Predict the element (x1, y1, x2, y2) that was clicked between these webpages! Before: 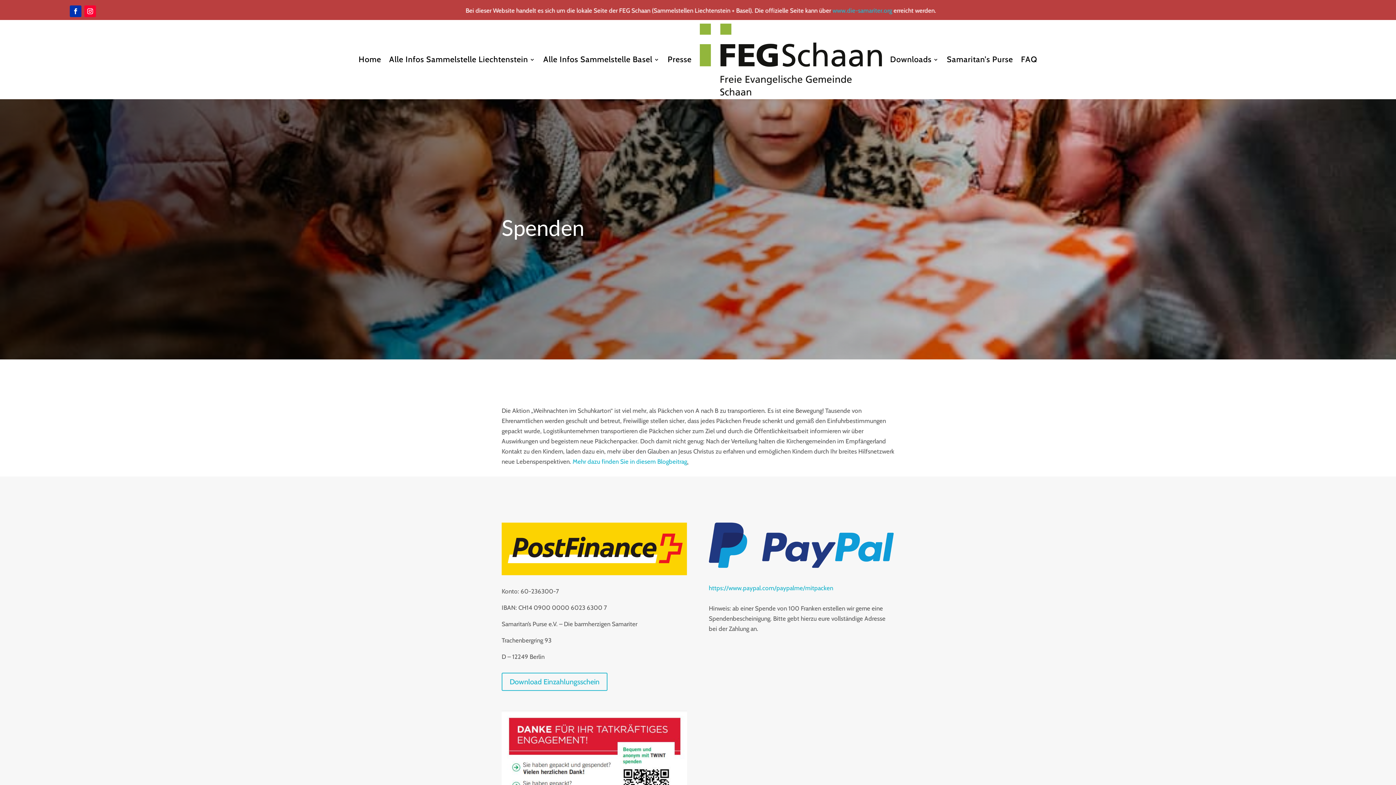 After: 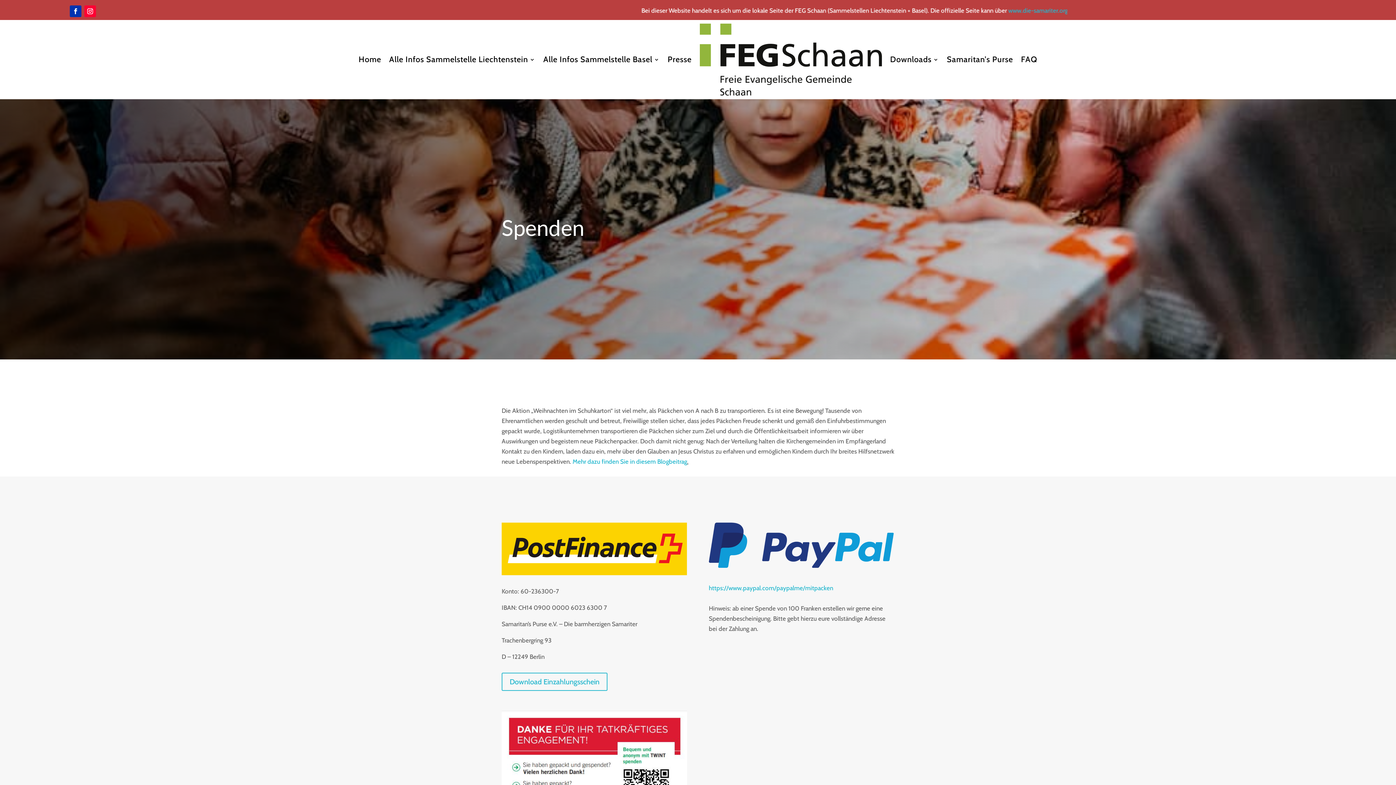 Action: bbox: (84, 5, 96, 17)